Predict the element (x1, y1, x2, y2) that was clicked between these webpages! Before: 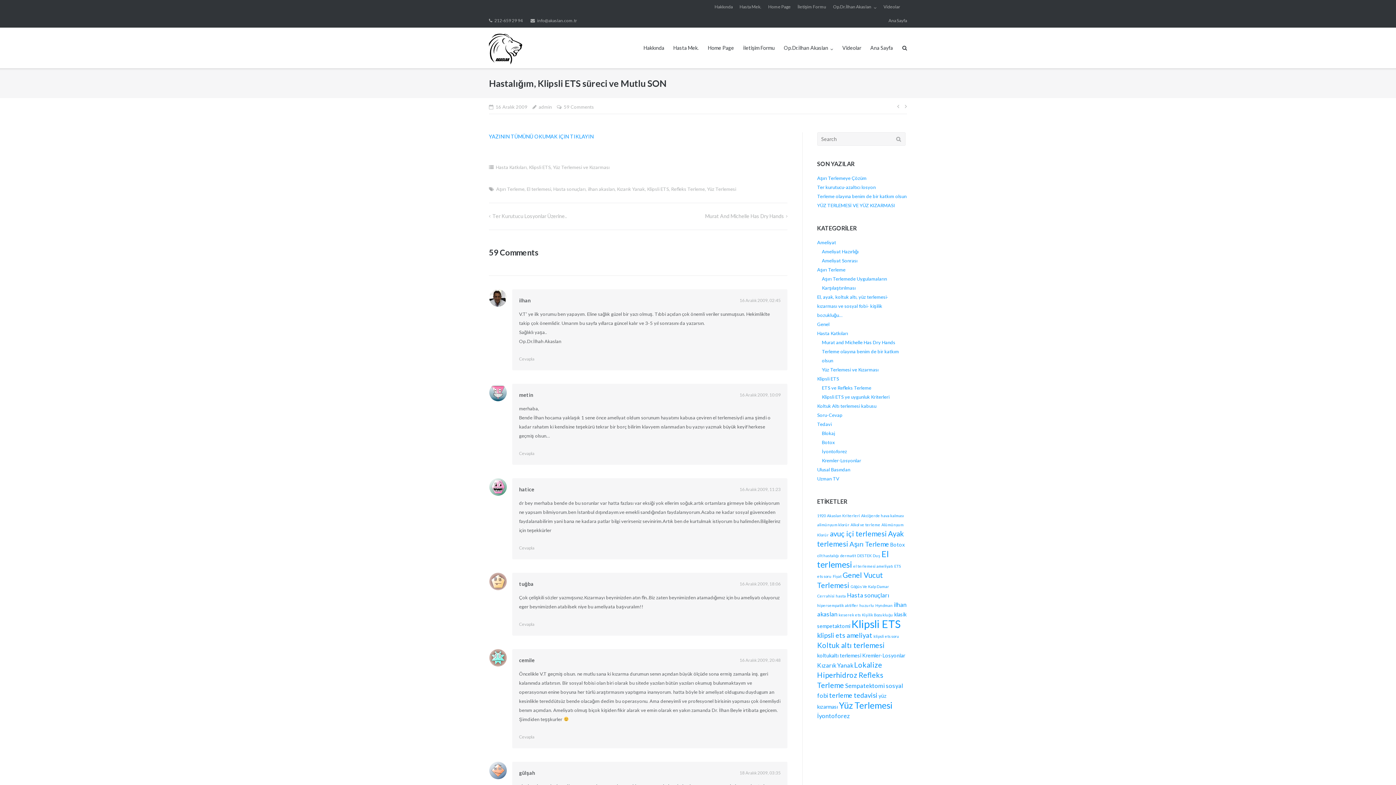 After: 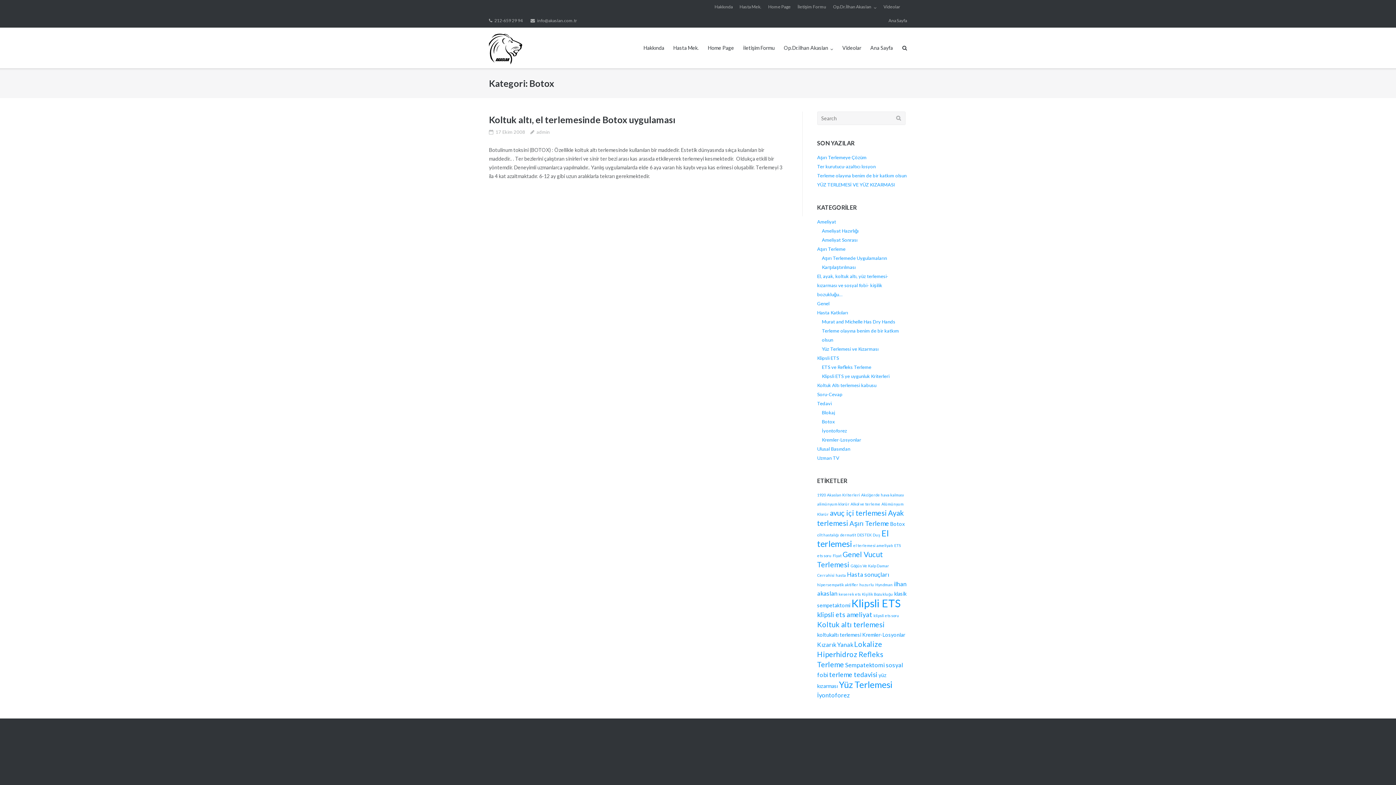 Action: label: Botox bbox: (822, 439, 835, 445)